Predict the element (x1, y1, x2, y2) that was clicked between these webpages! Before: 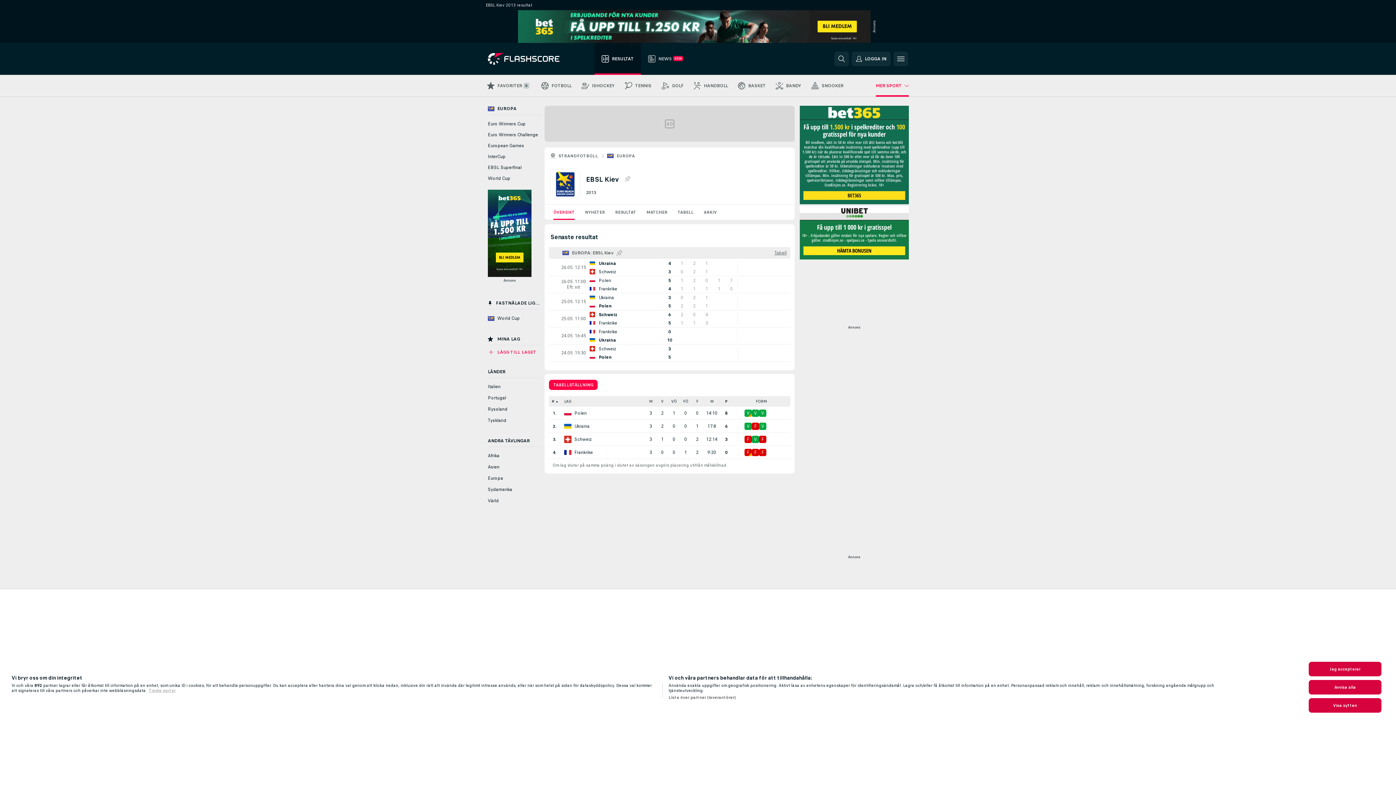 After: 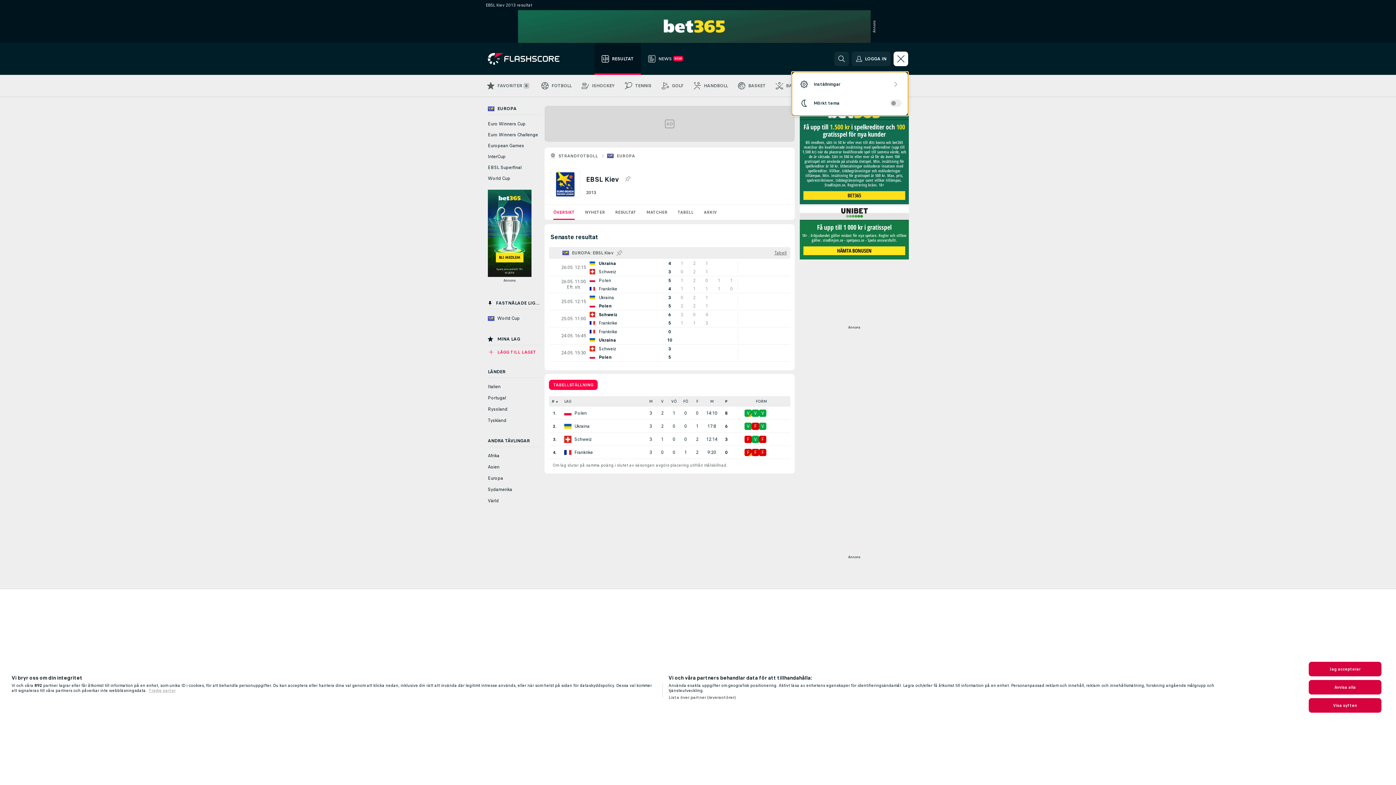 Action: bbox: (893, 51, 908, 66)